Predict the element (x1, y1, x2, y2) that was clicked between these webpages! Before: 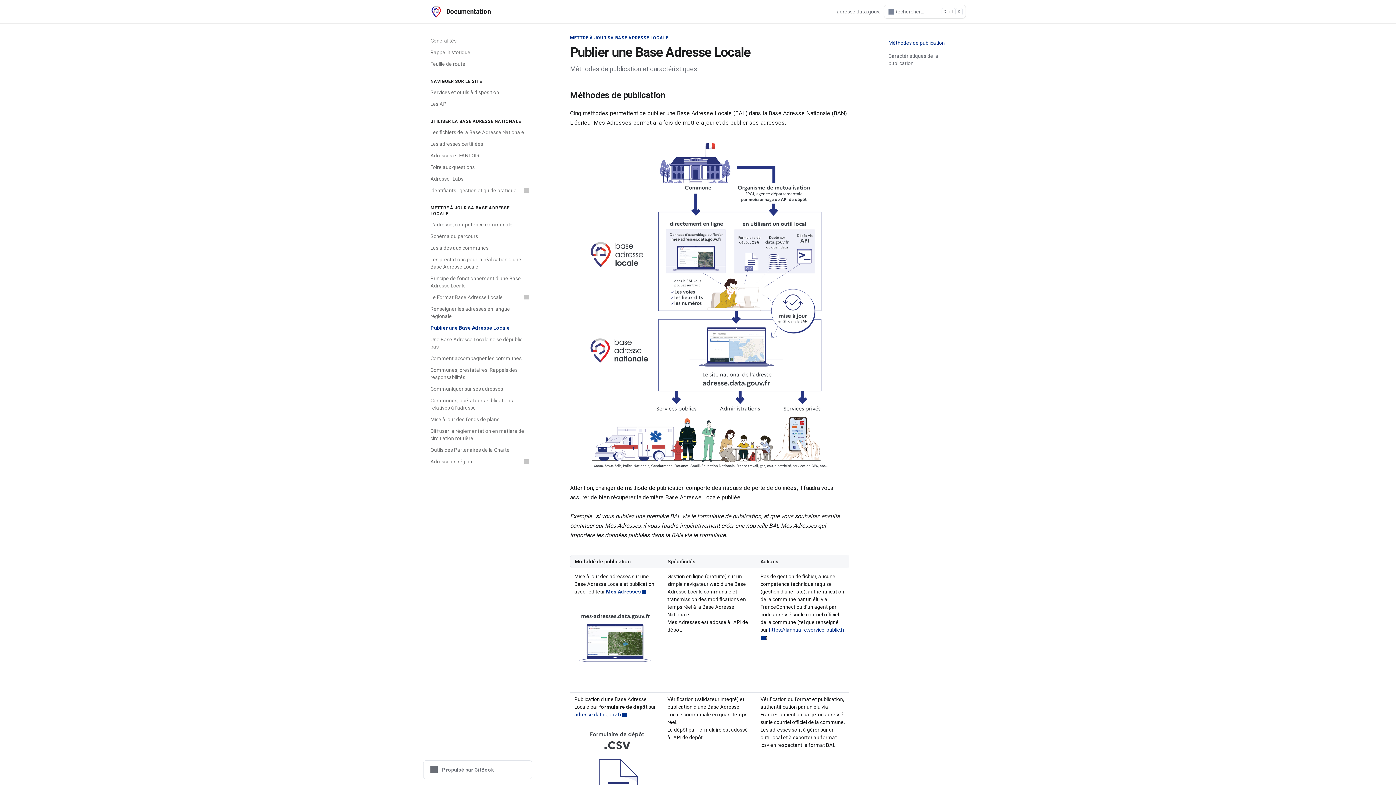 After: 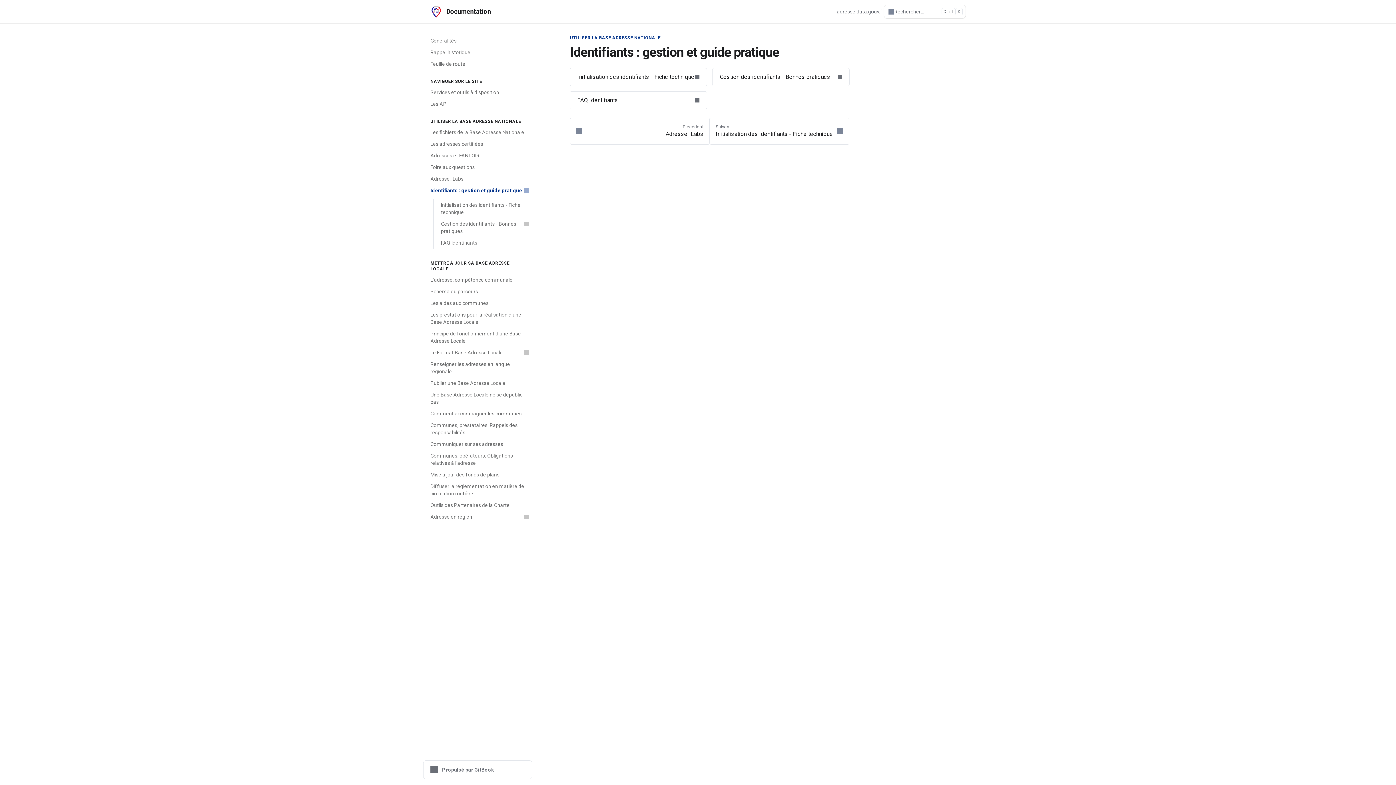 Action: label: Identifiants : gestion et guide pratique bbox: (426, 184, 532, 196)